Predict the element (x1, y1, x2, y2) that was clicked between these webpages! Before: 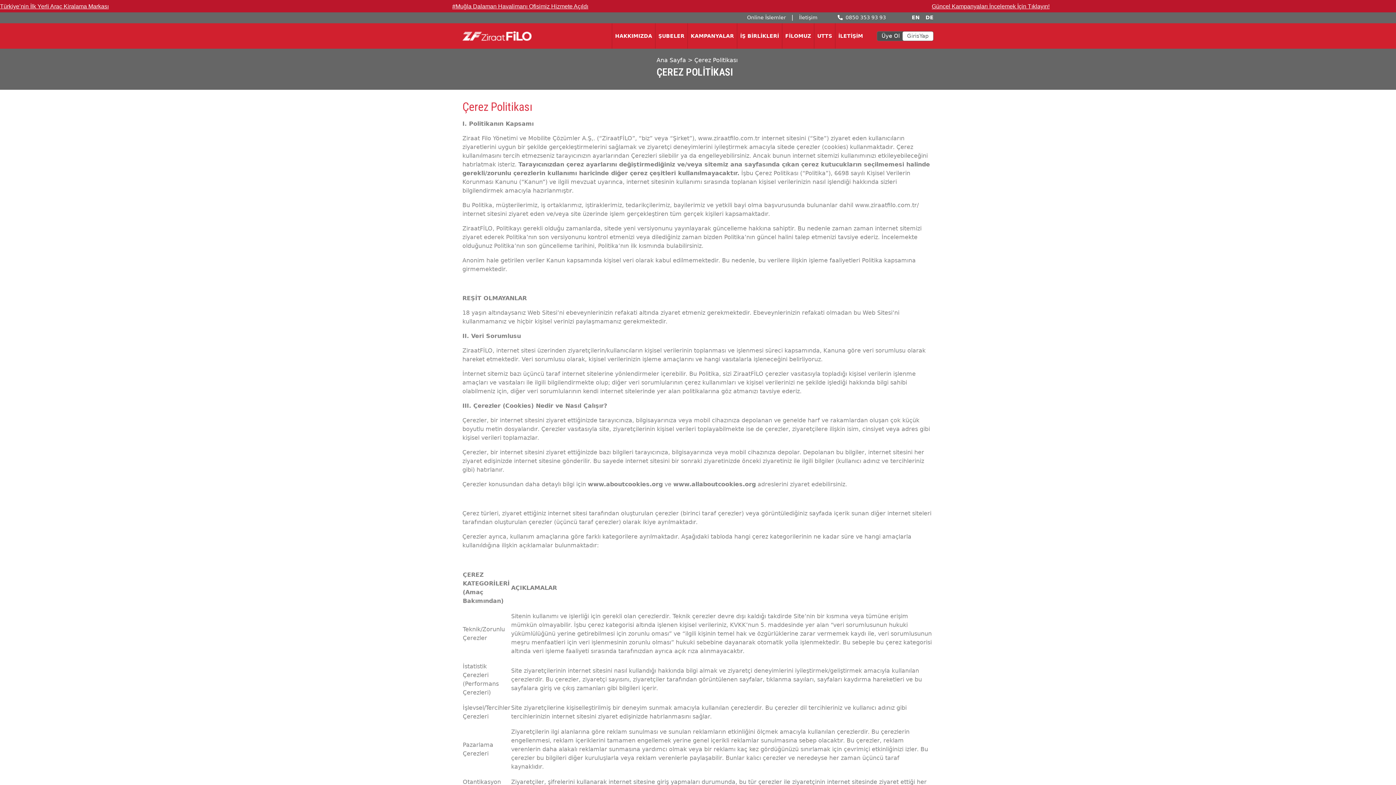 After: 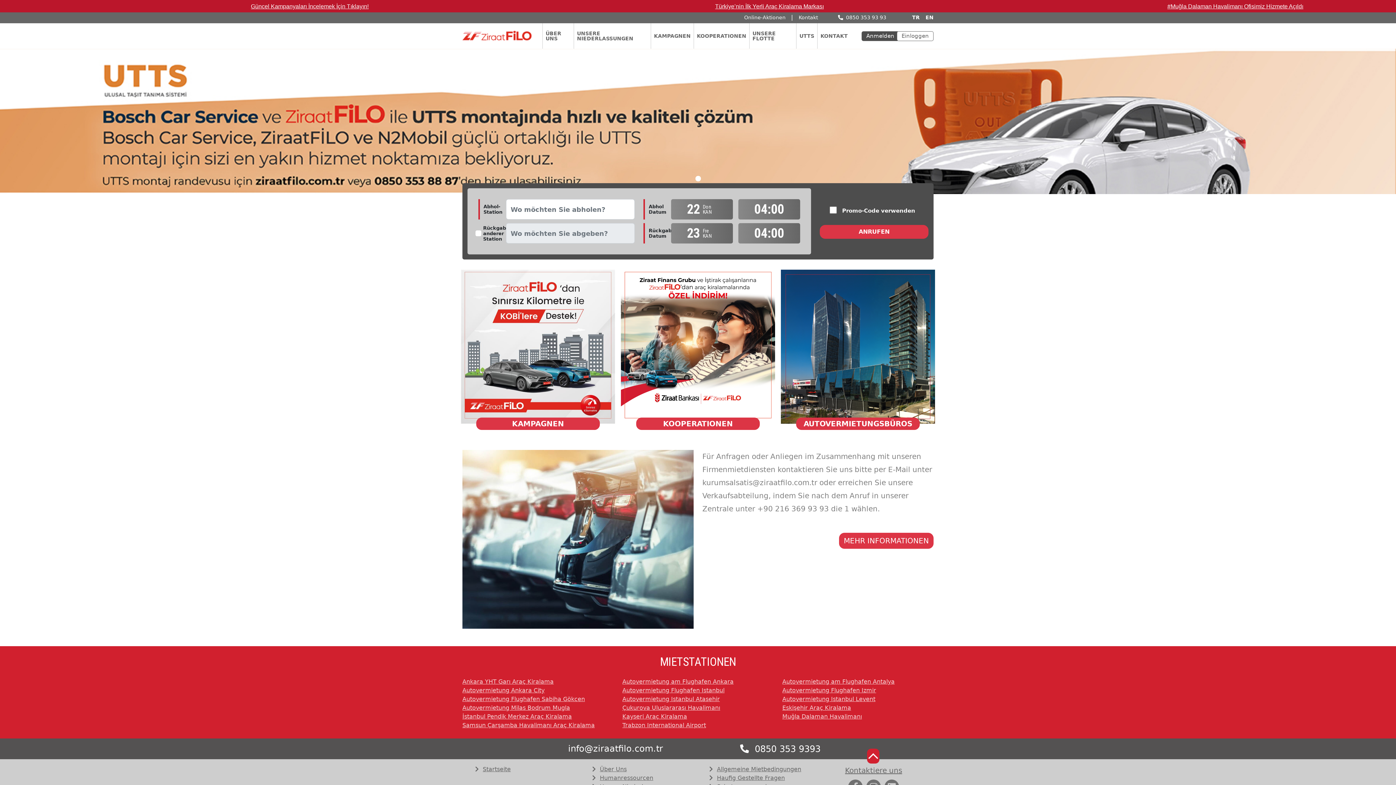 Action: label: DE bbox: (925, 14, 933, 20)